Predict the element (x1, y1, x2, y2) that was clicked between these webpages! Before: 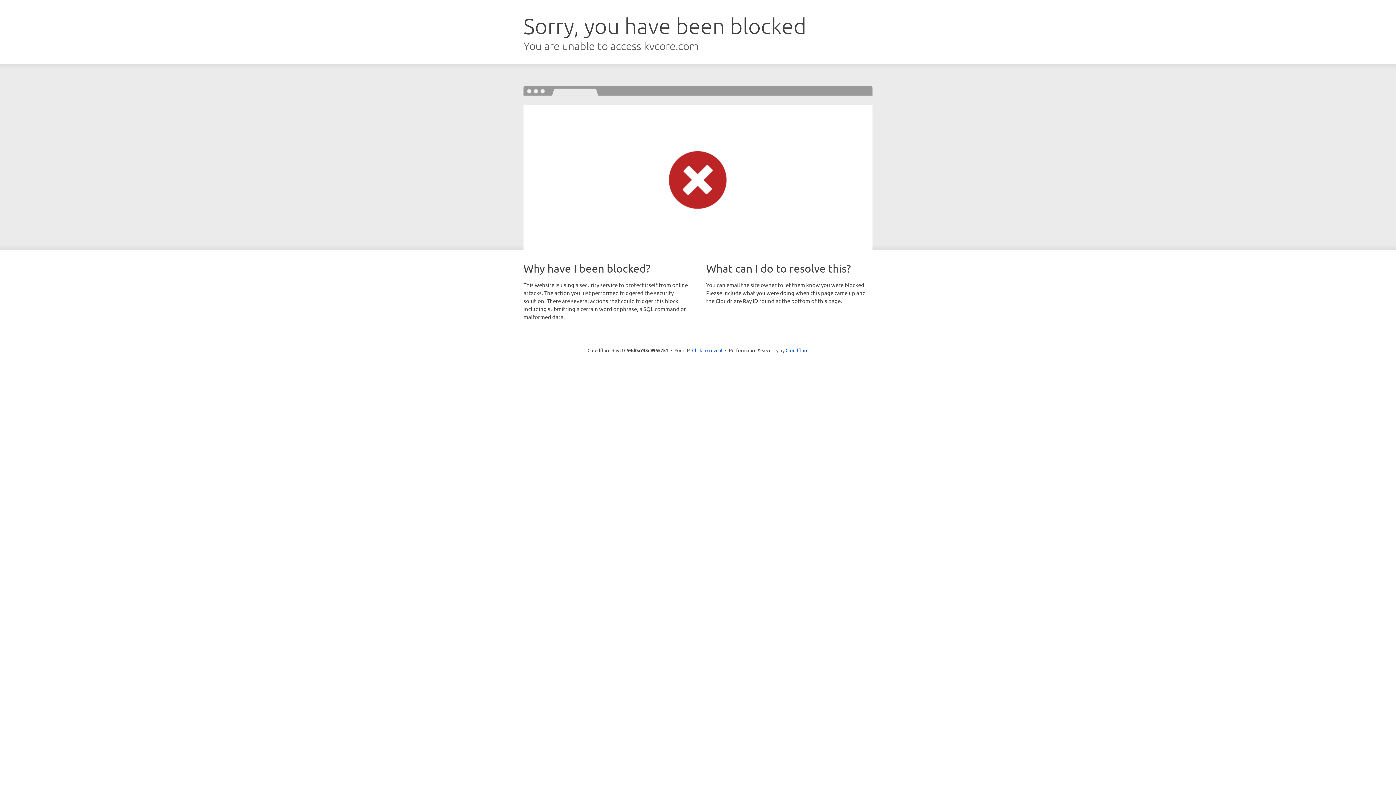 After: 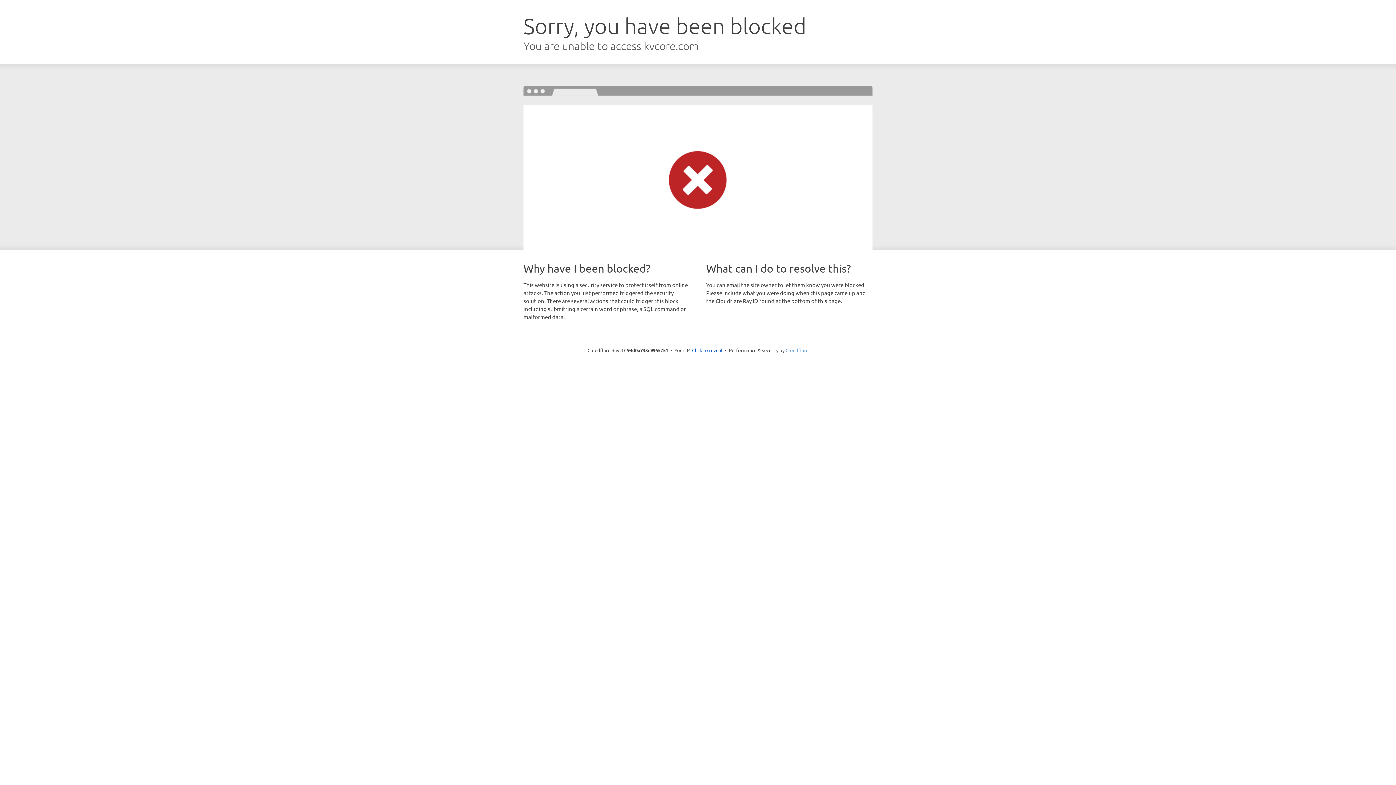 Action: label: Cloudflare bbox: (785, 347, 808, 353)